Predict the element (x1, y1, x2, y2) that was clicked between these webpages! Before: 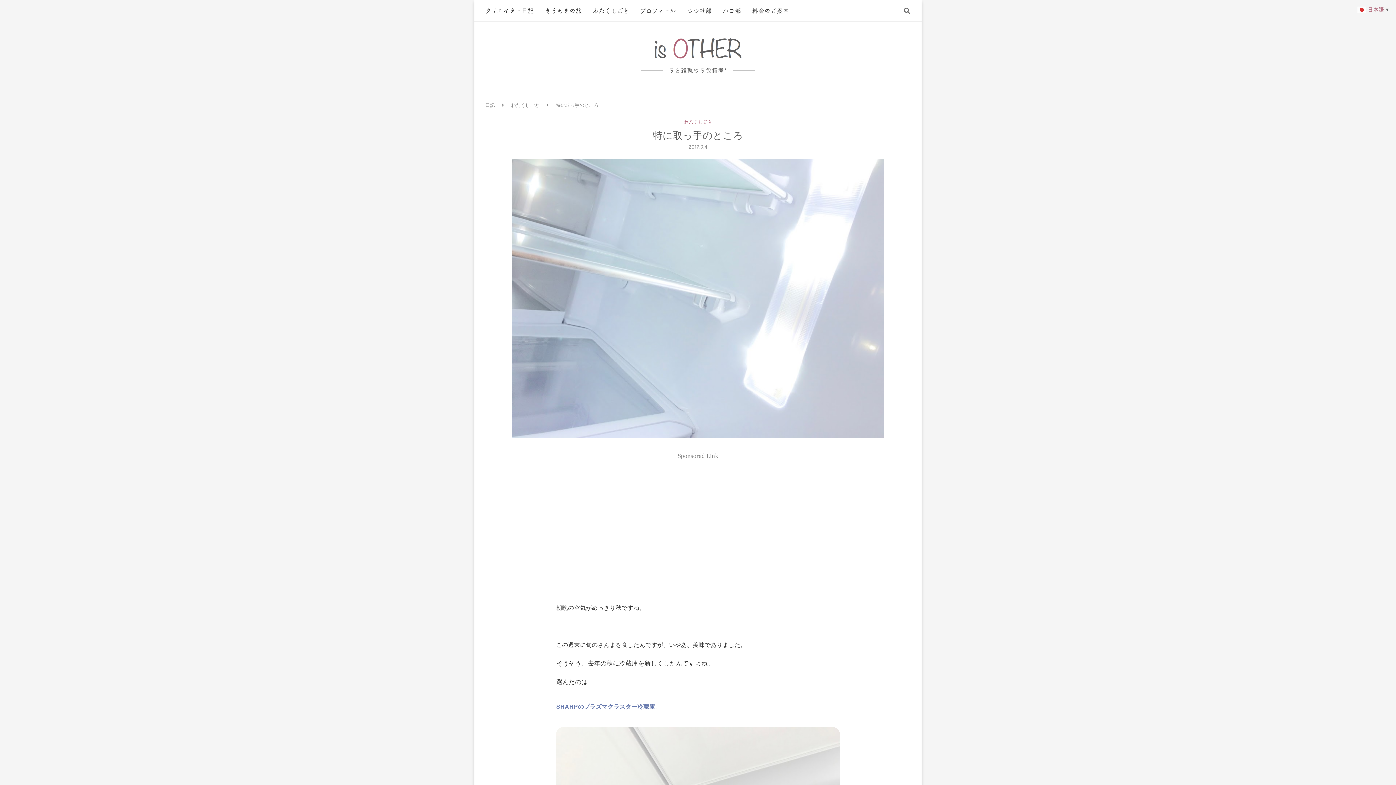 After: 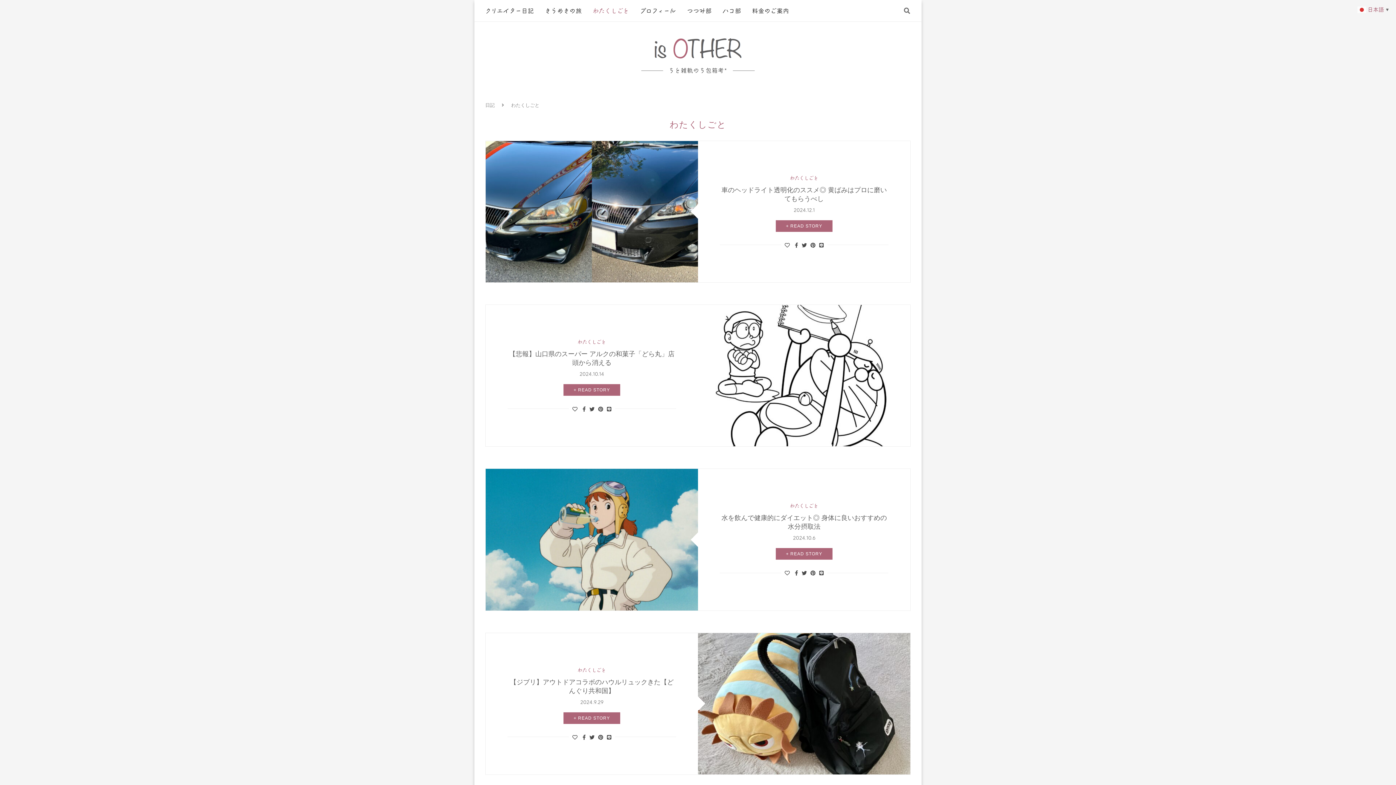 Action: label: わたくしごと bbox: (684, 119, 712, 125)